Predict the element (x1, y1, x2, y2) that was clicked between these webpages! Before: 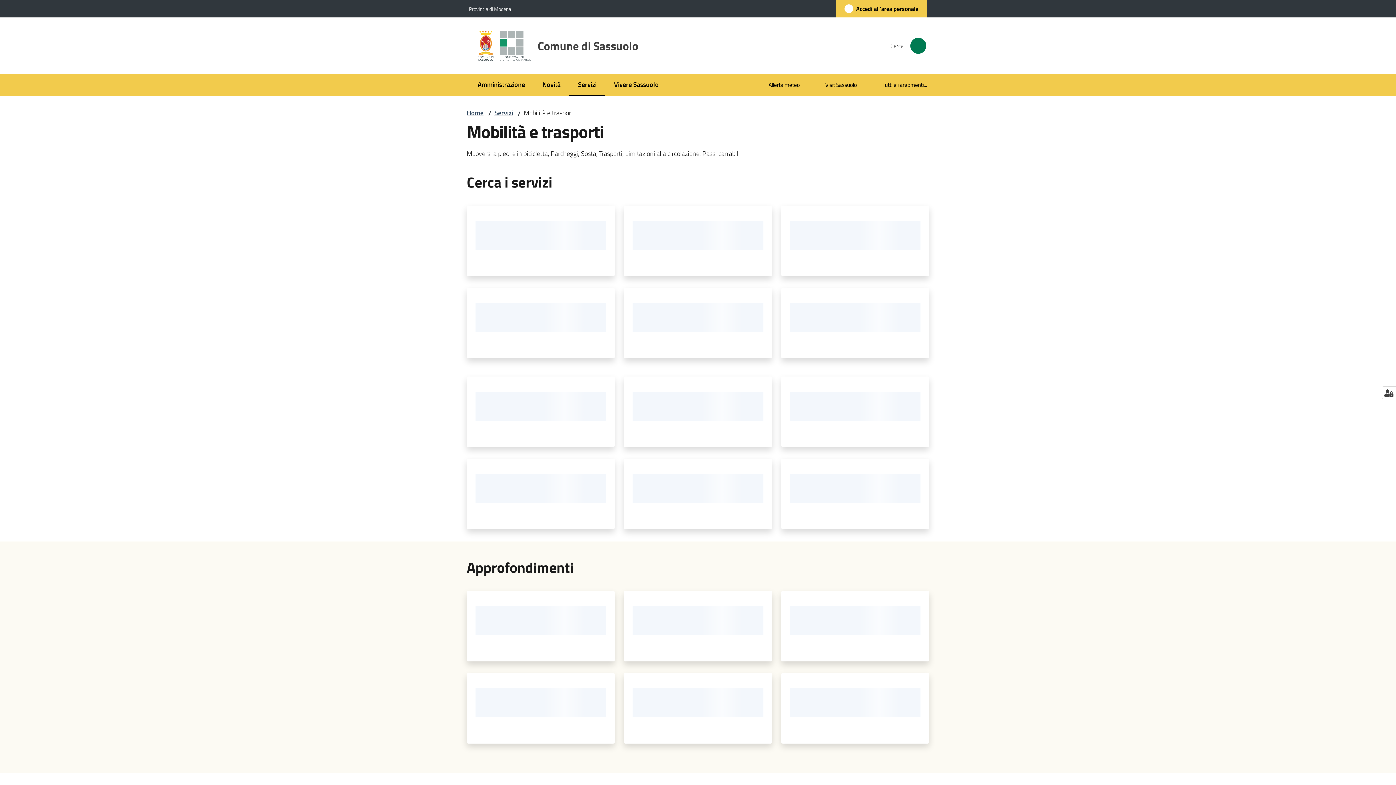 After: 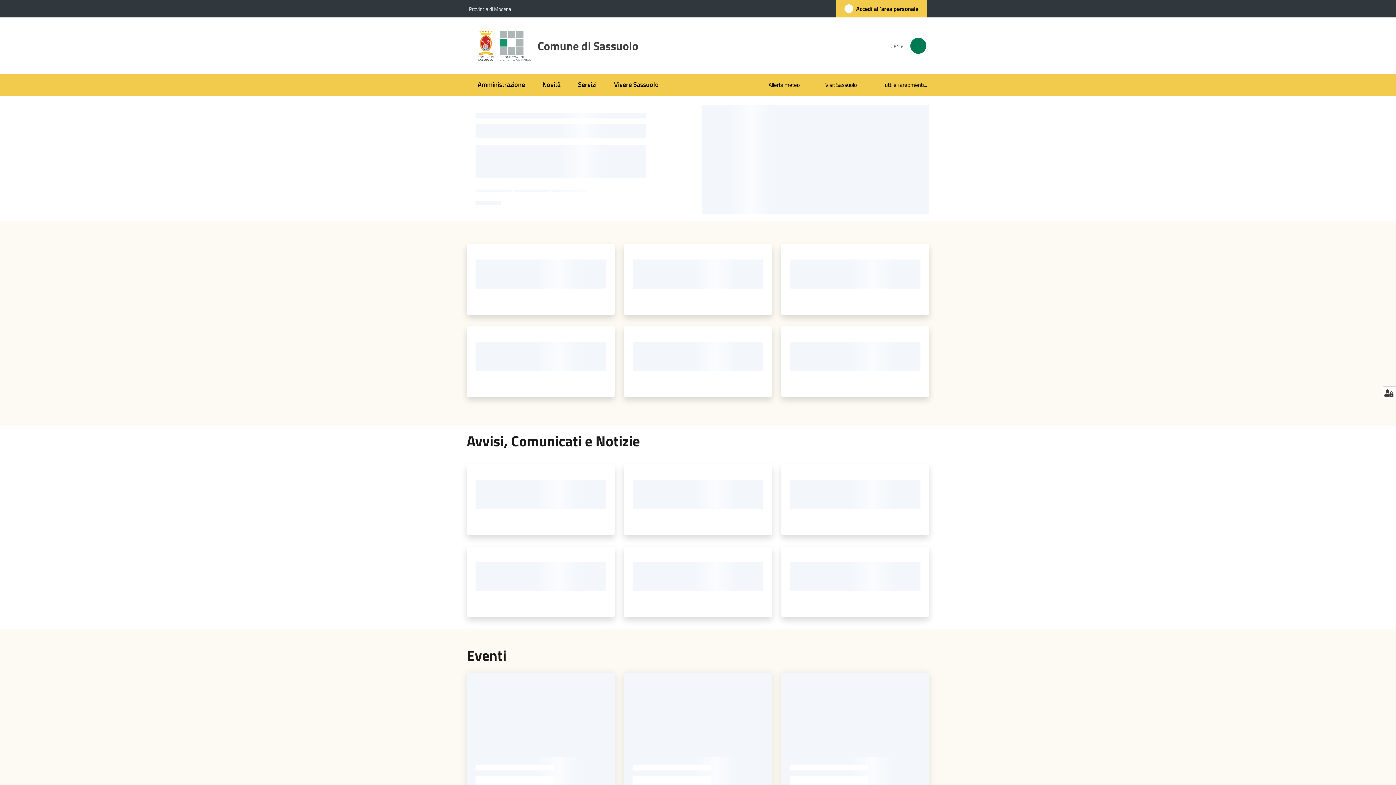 Action: label: Comune di Sassuolo bbox: (477, 24, 647, 67)